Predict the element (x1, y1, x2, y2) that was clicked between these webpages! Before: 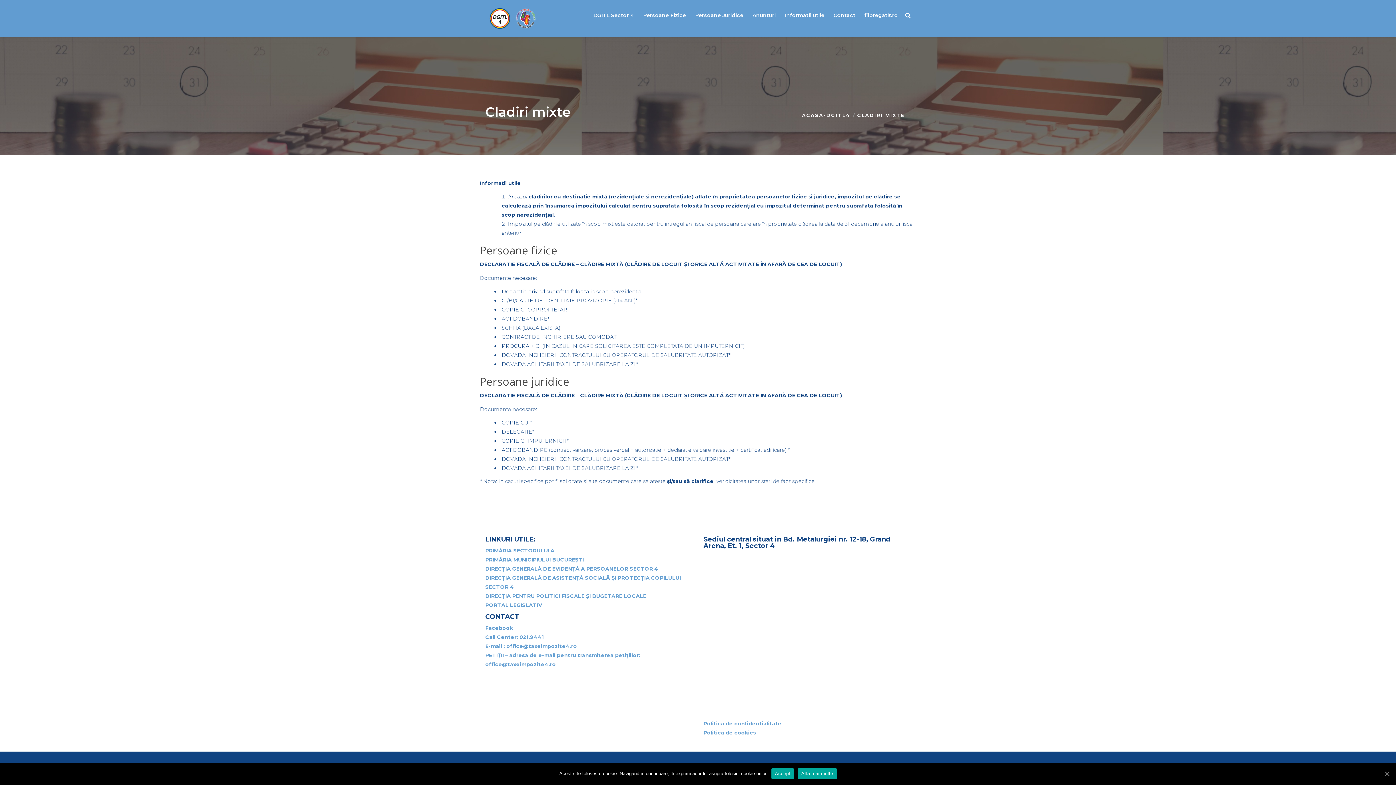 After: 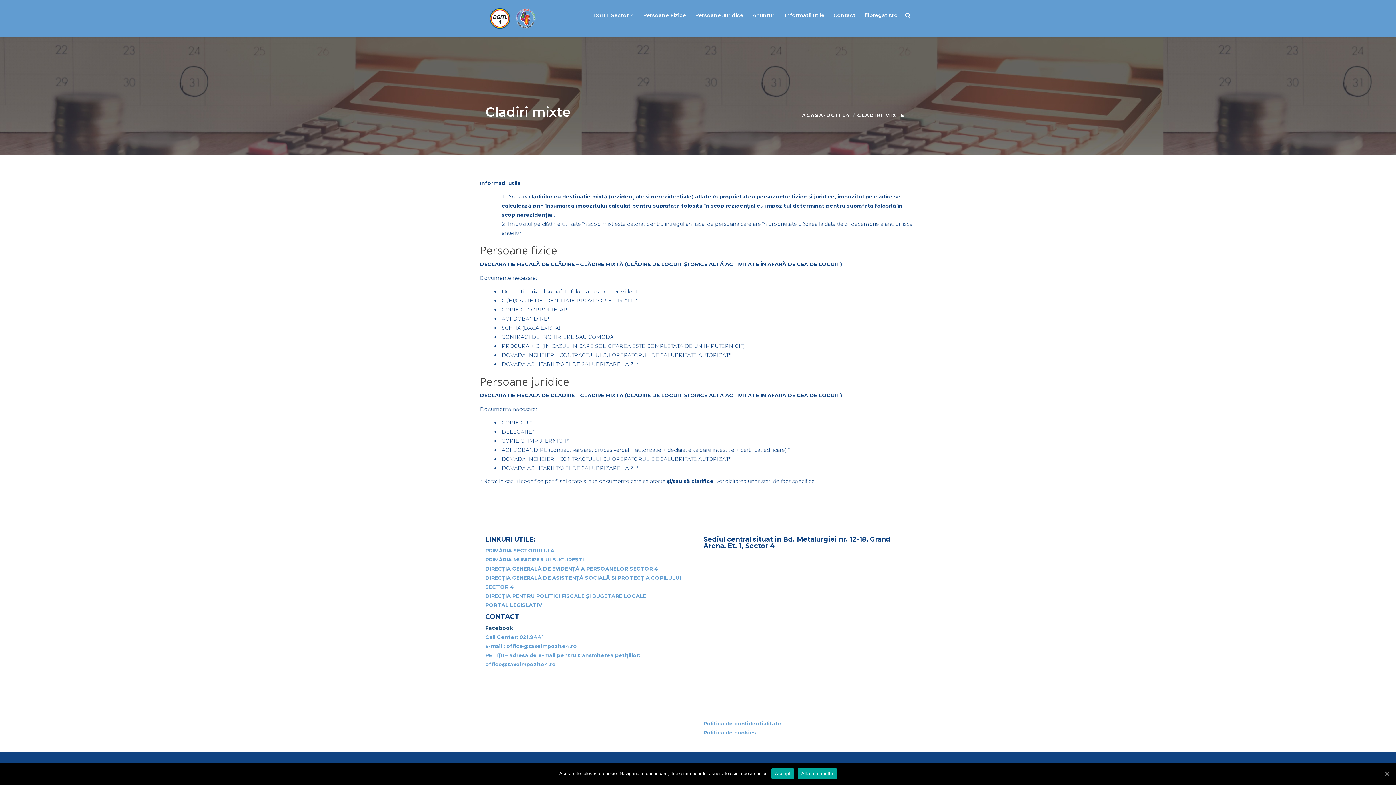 Action: bbox: (485, 625, 513, 631) label: Facebook